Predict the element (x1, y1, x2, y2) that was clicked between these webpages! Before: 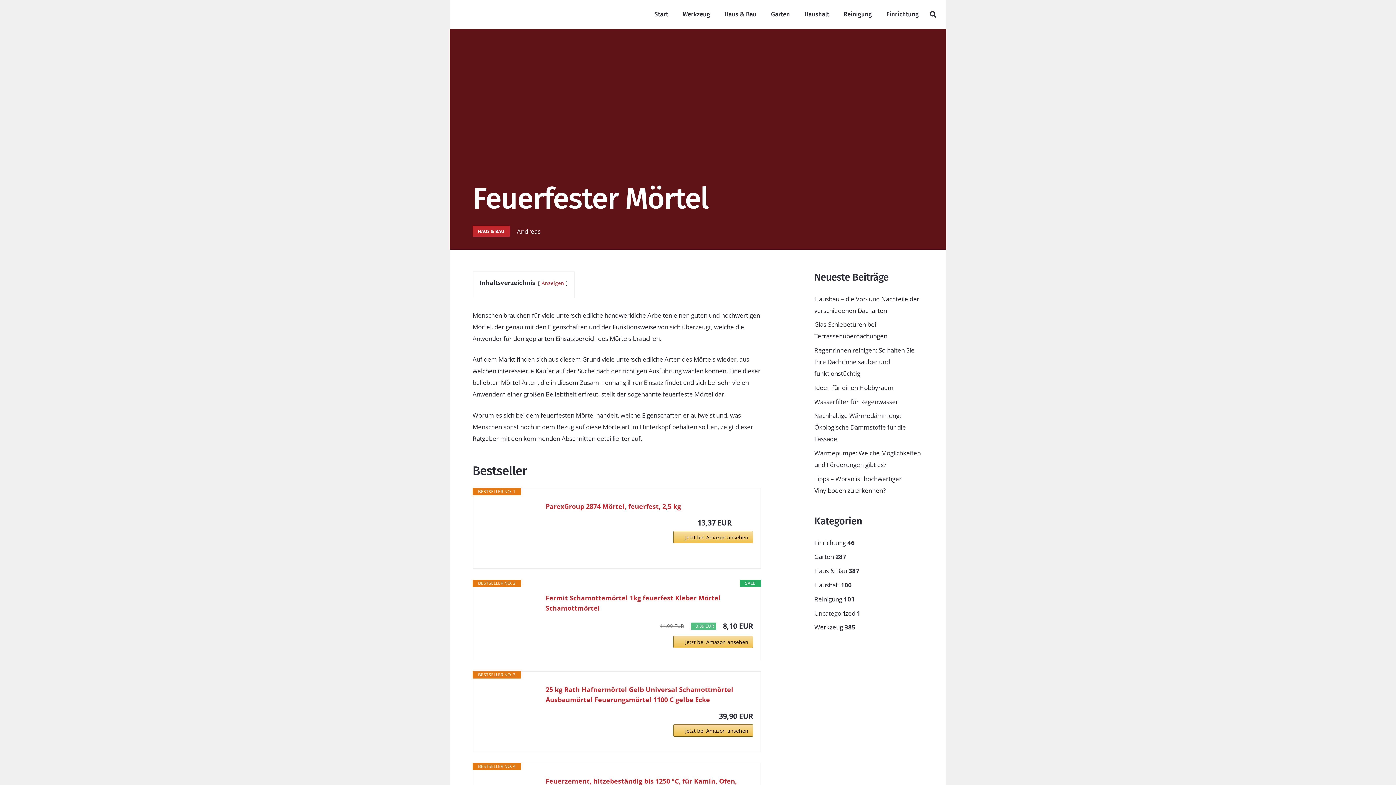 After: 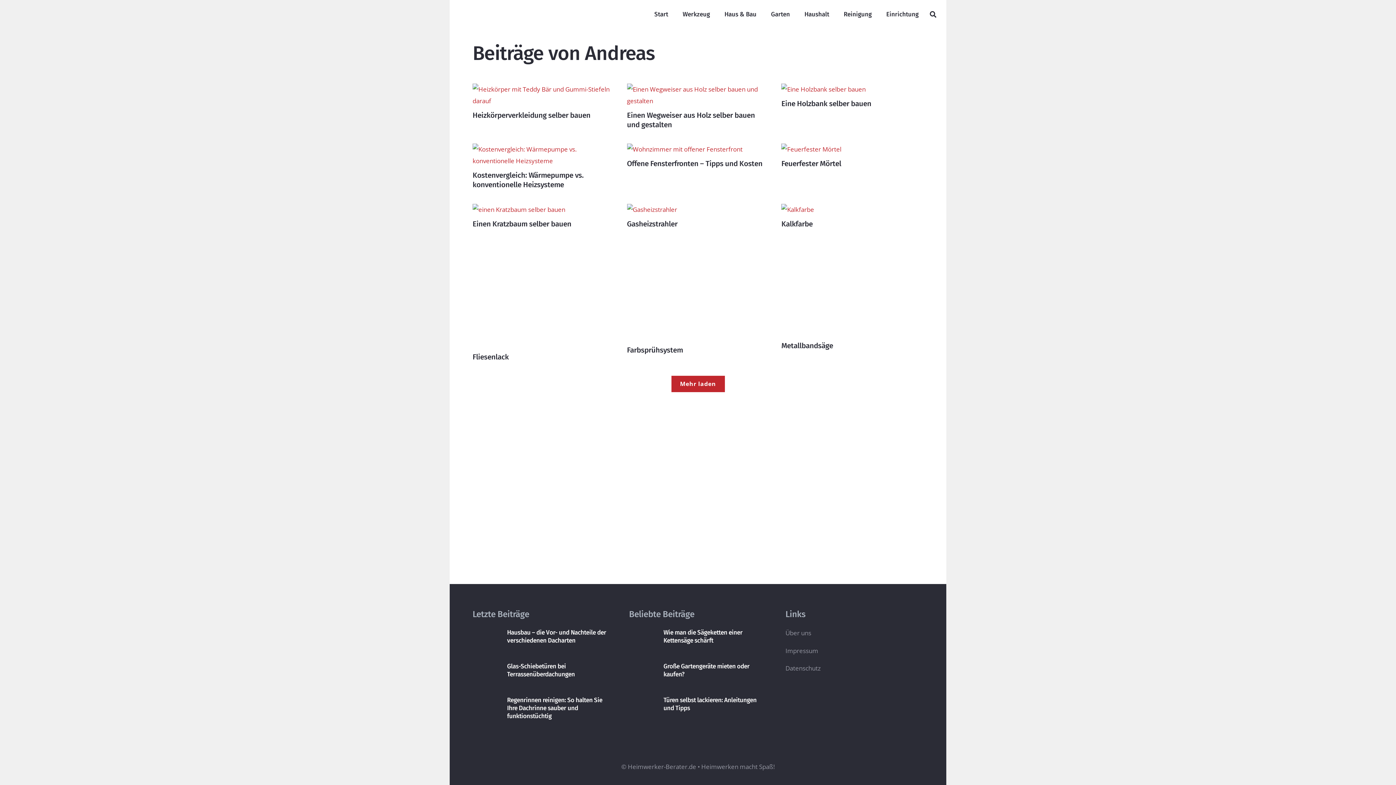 Action: bbox: (517, 225, 540, 237) label: Andreas